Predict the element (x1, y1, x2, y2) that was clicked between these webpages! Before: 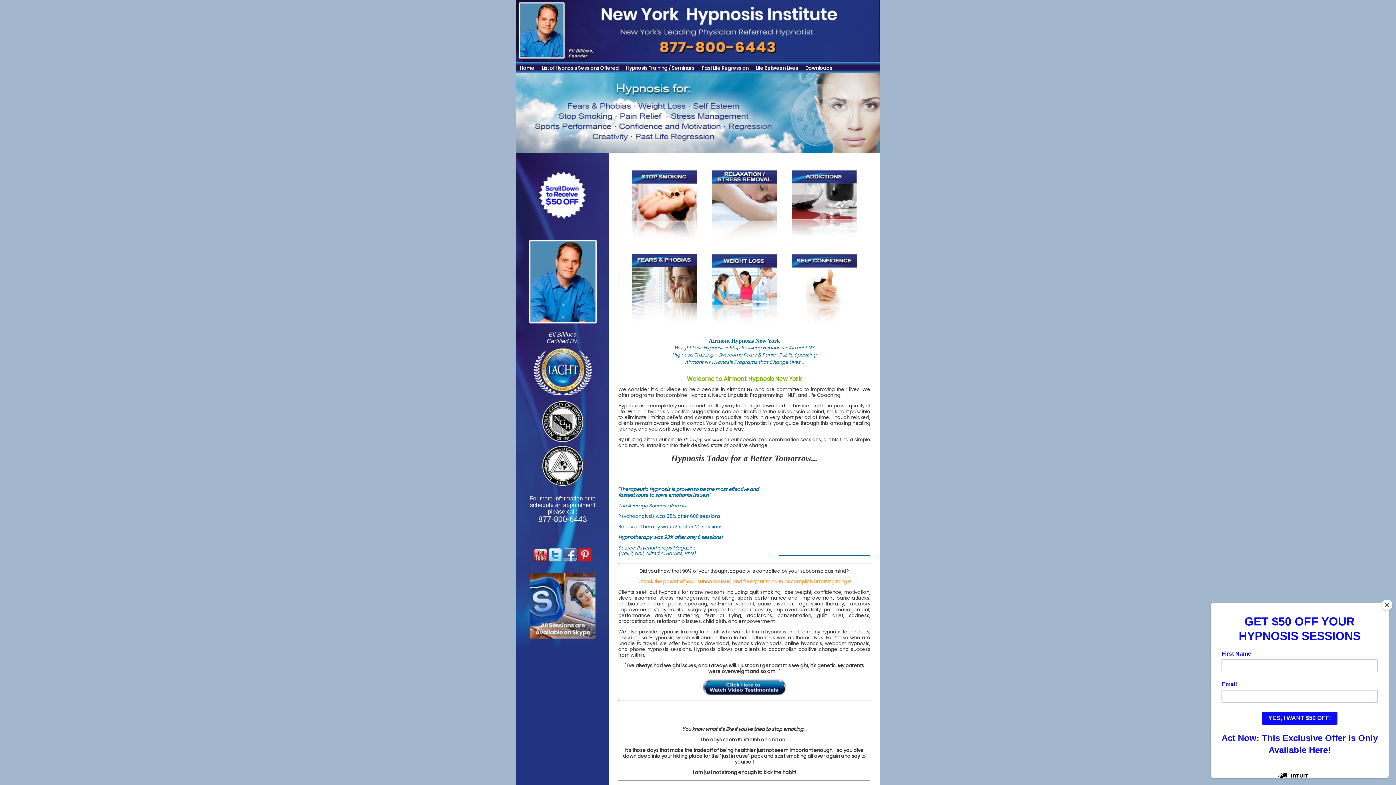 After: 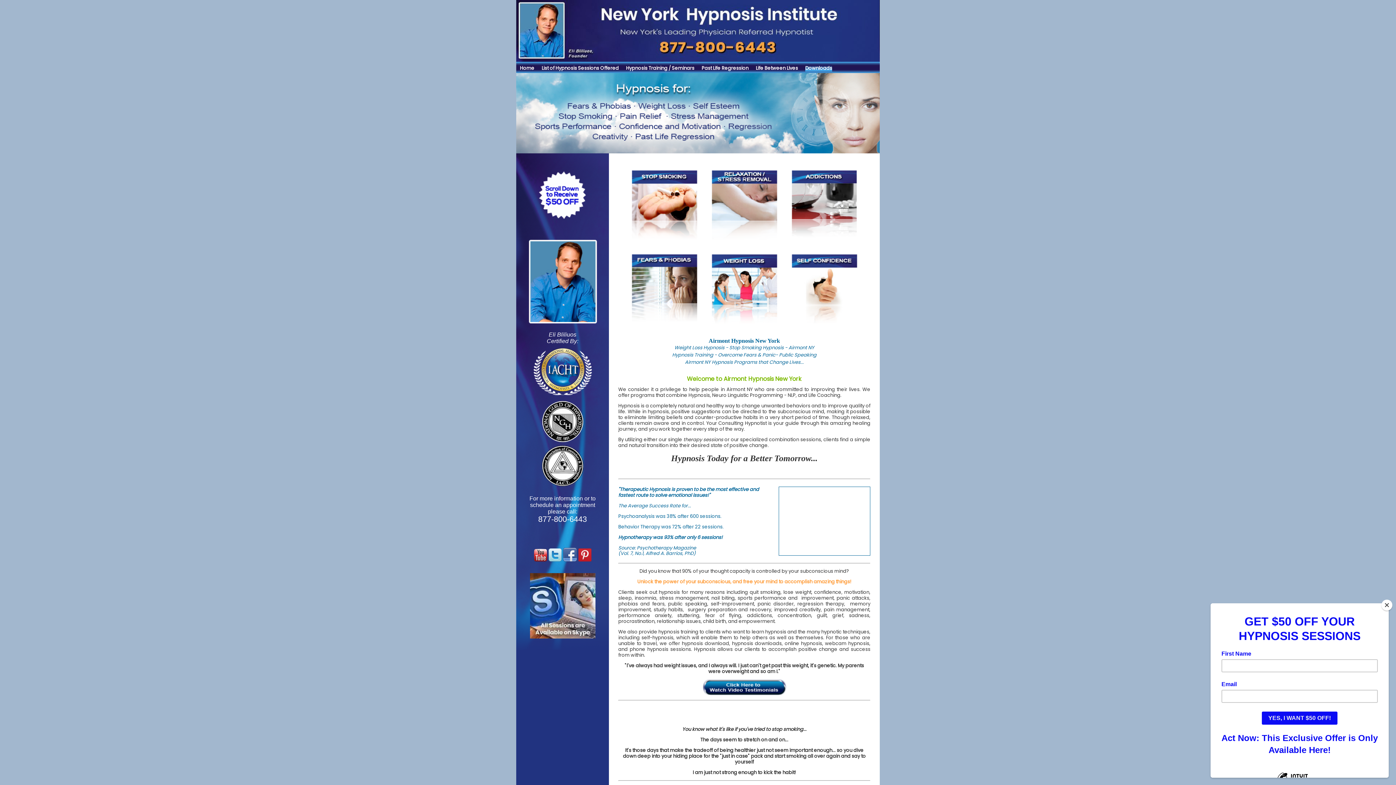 Action: label: Downloads bbox: (805, 64, 832, 71)